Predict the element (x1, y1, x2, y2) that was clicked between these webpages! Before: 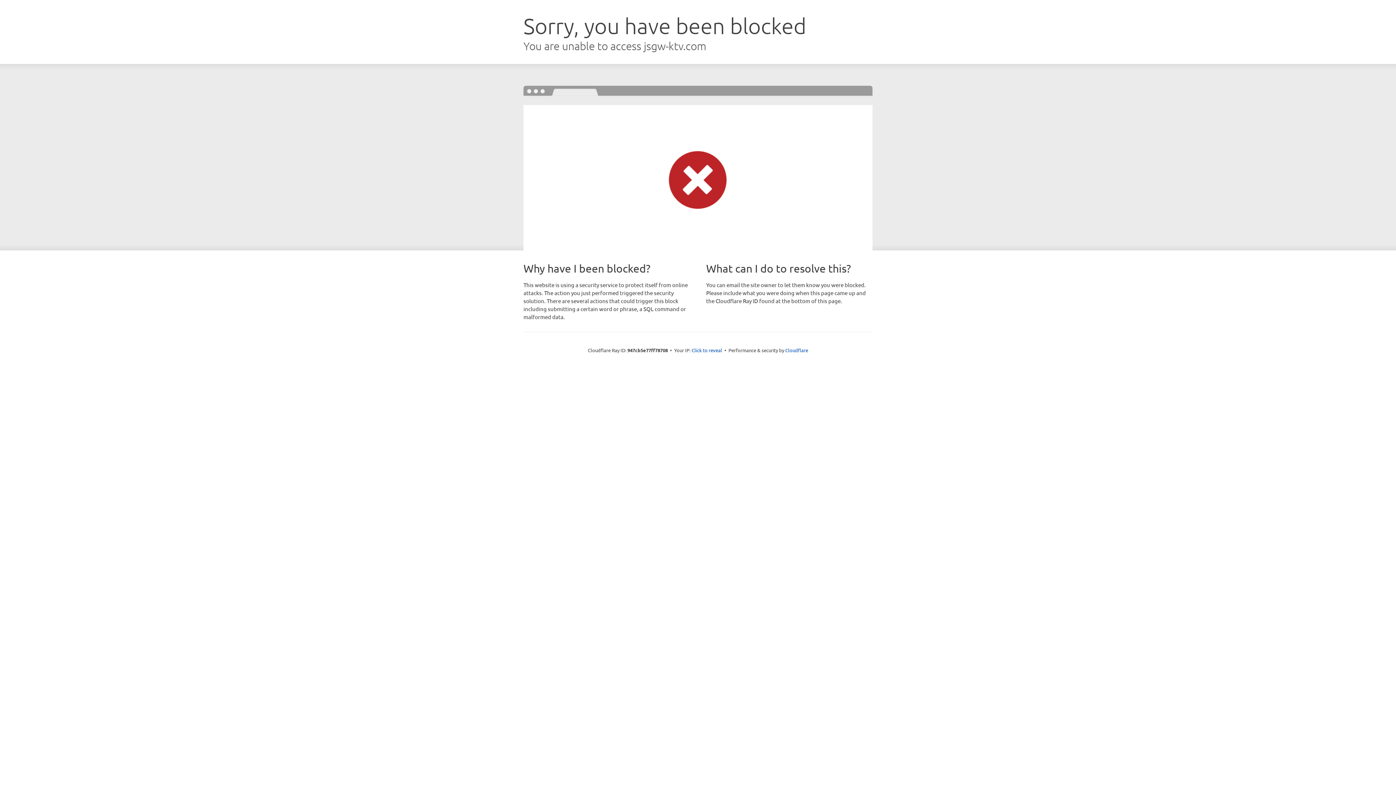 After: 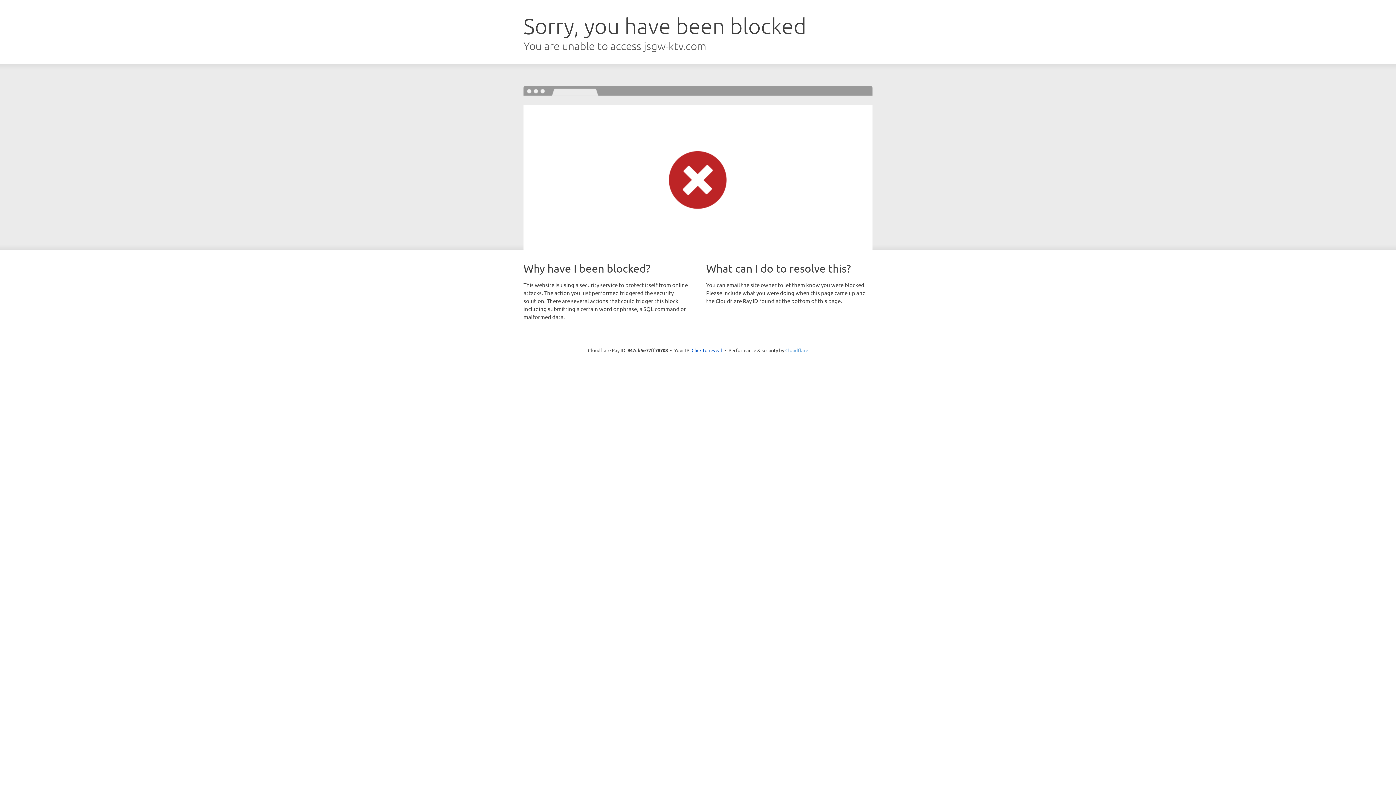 Action: bbox: (785, 347, 808, 353) label: Cloudflare